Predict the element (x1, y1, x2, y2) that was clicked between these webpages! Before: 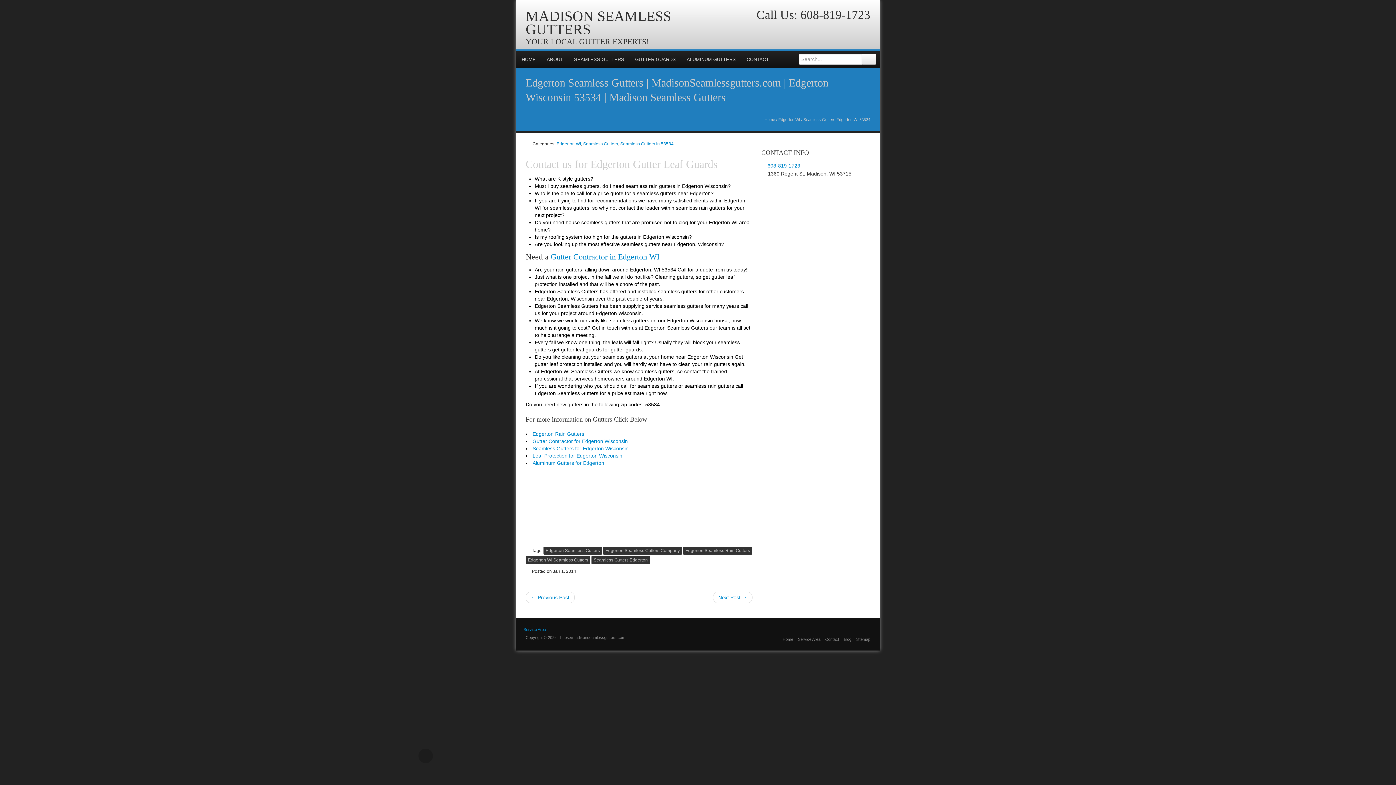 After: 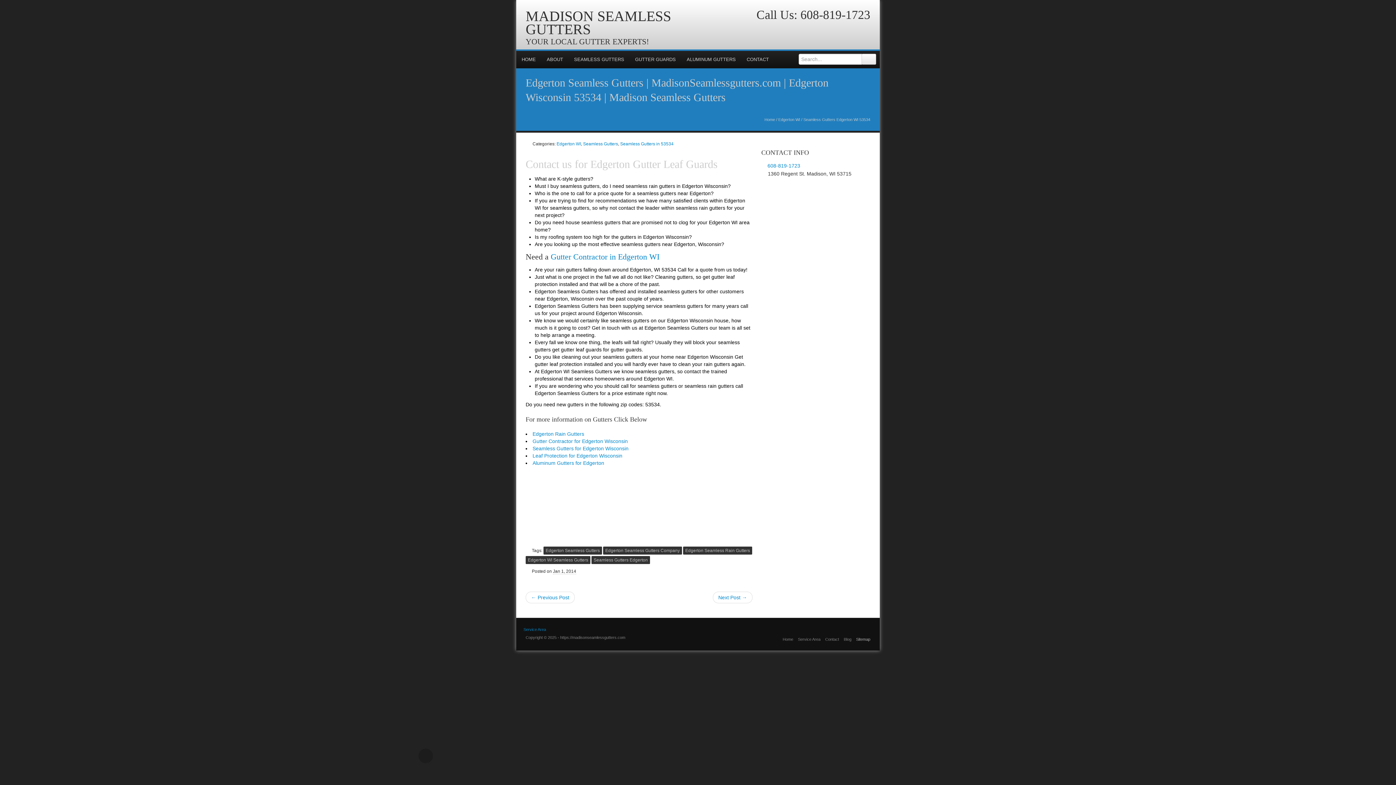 Action: bbox: (856, 637, 870, 641) label: Sitemap